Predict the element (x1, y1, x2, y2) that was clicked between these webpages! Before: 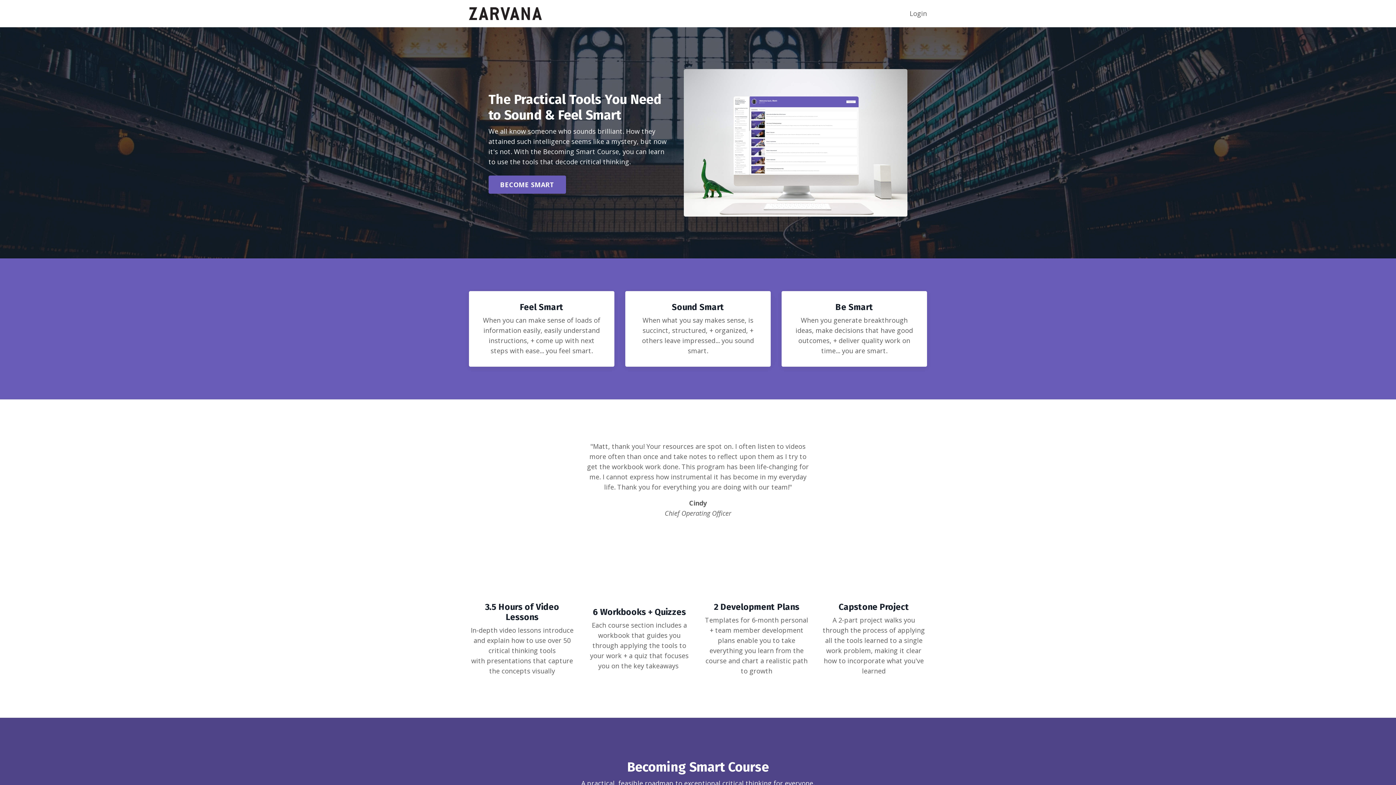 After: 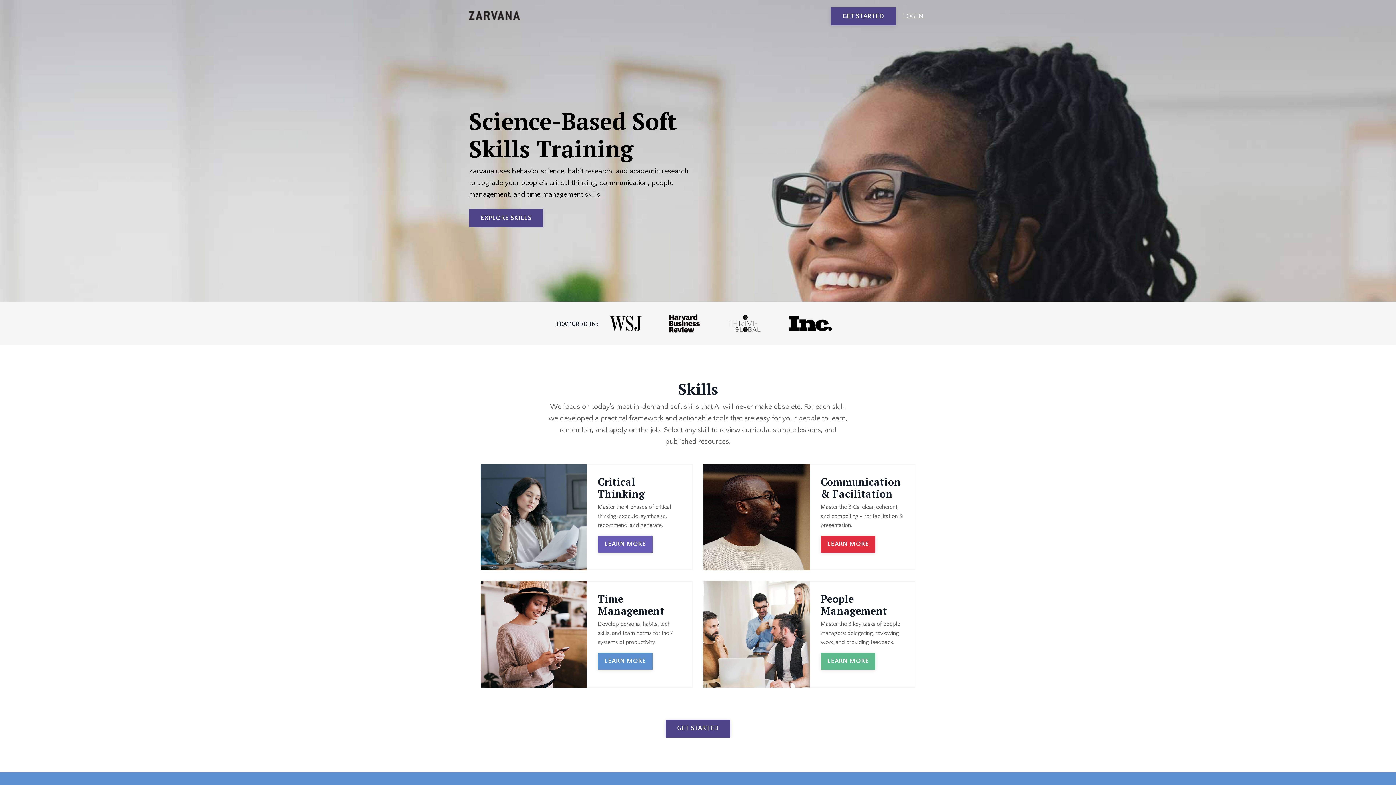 Action: bbox: (469, 7, 541, 19)